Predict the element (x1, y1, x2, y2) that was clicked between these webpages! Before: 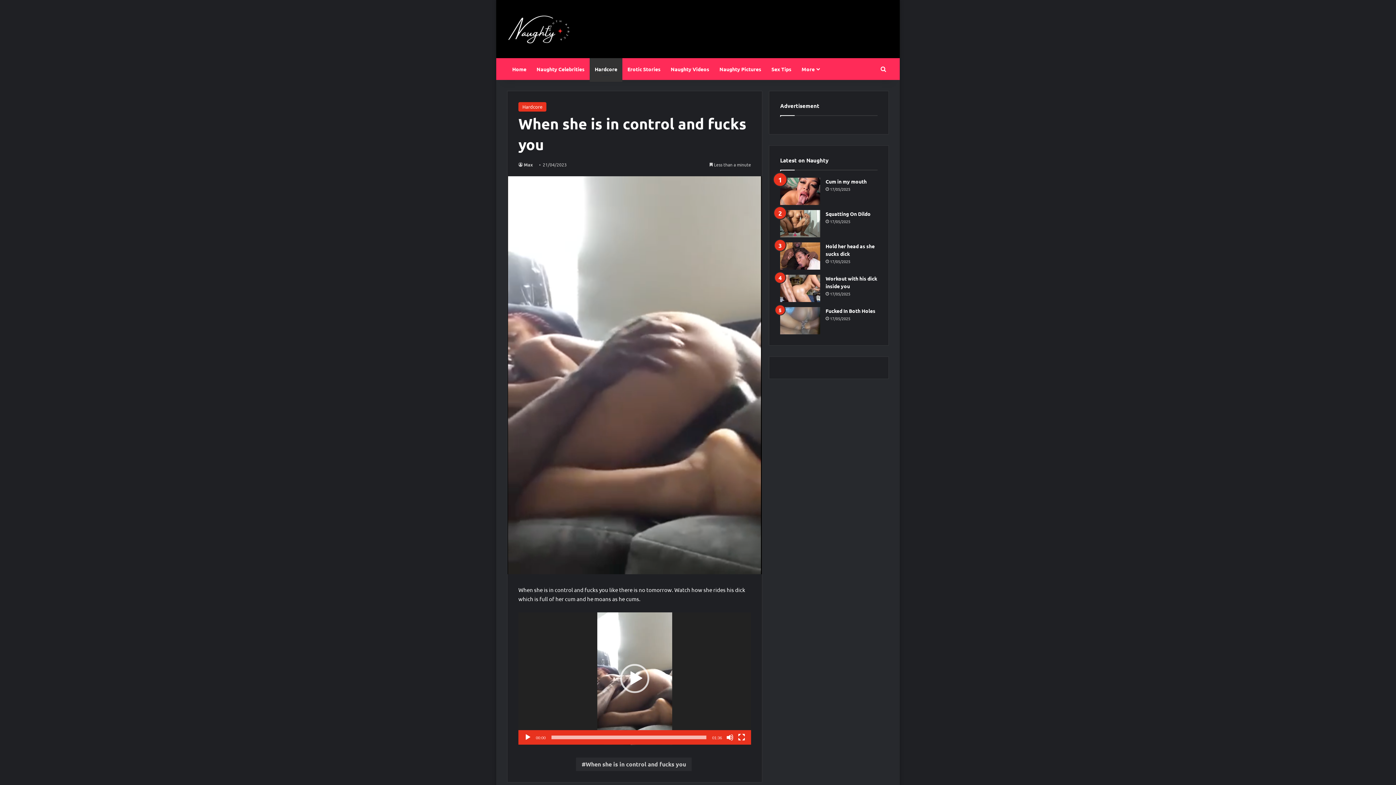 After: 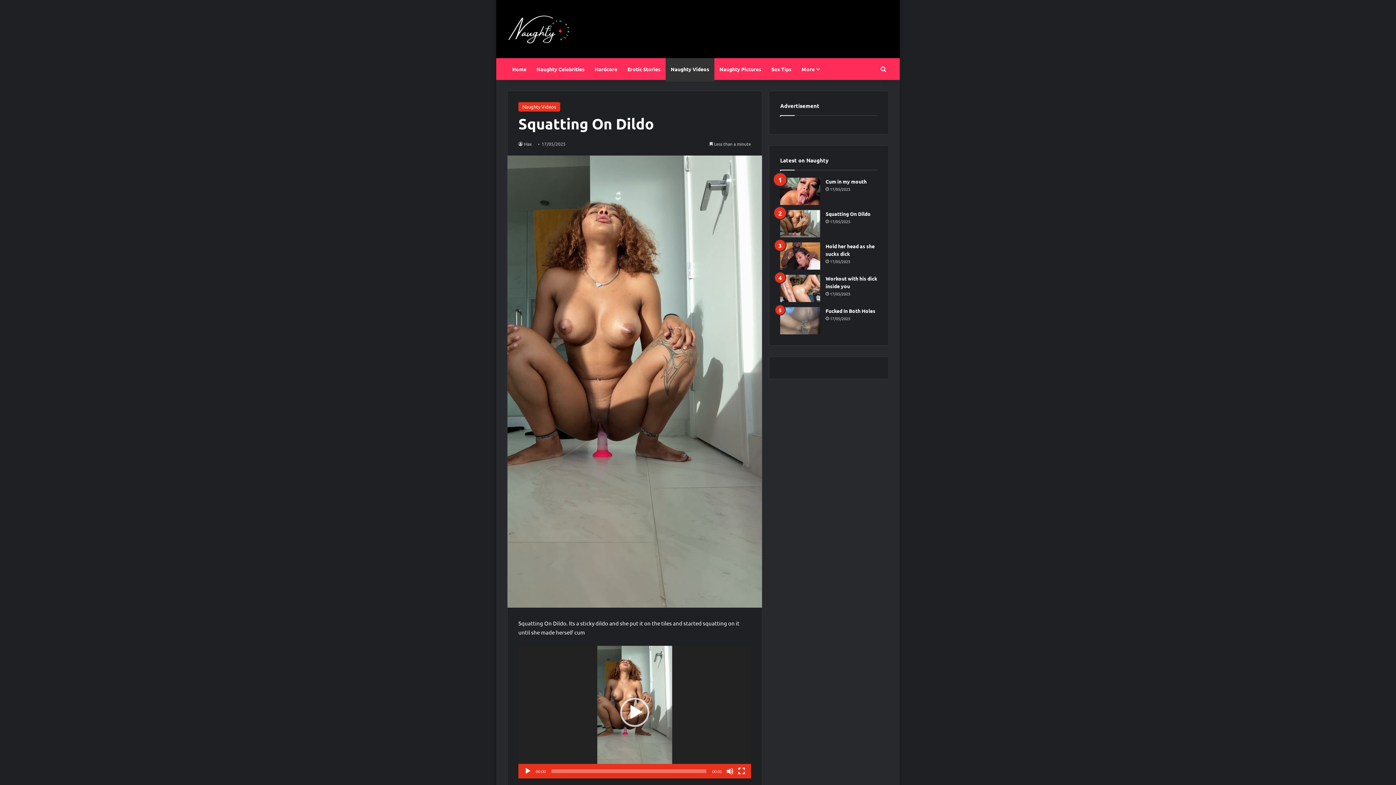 Action: label: Squatting On Dildo bbox: (825, 210, 870, 217)